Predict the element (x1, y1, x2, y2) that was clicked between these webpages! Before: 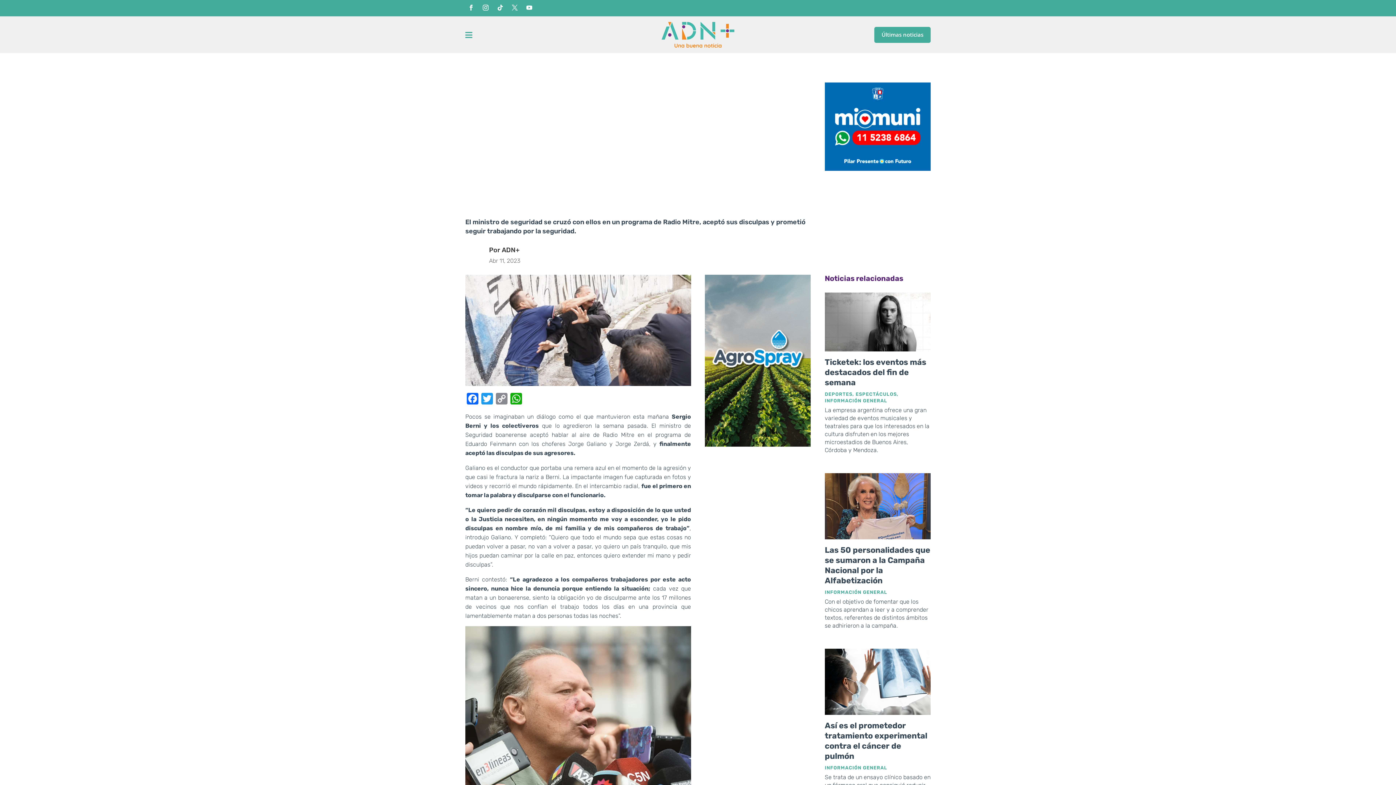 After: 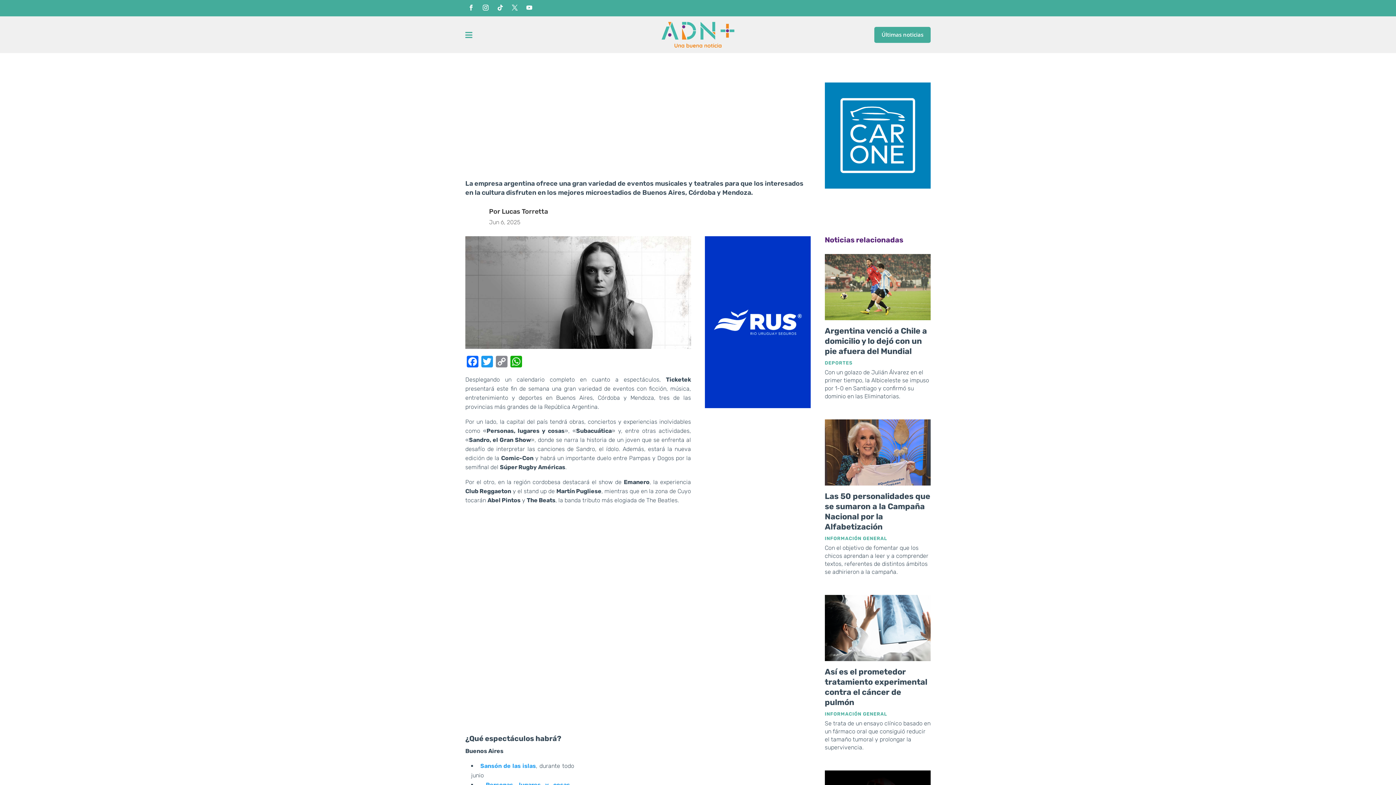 Action: bbox: (825, 357, 926, 387) label: Ticketek: los eventos más destacados del fin de semana